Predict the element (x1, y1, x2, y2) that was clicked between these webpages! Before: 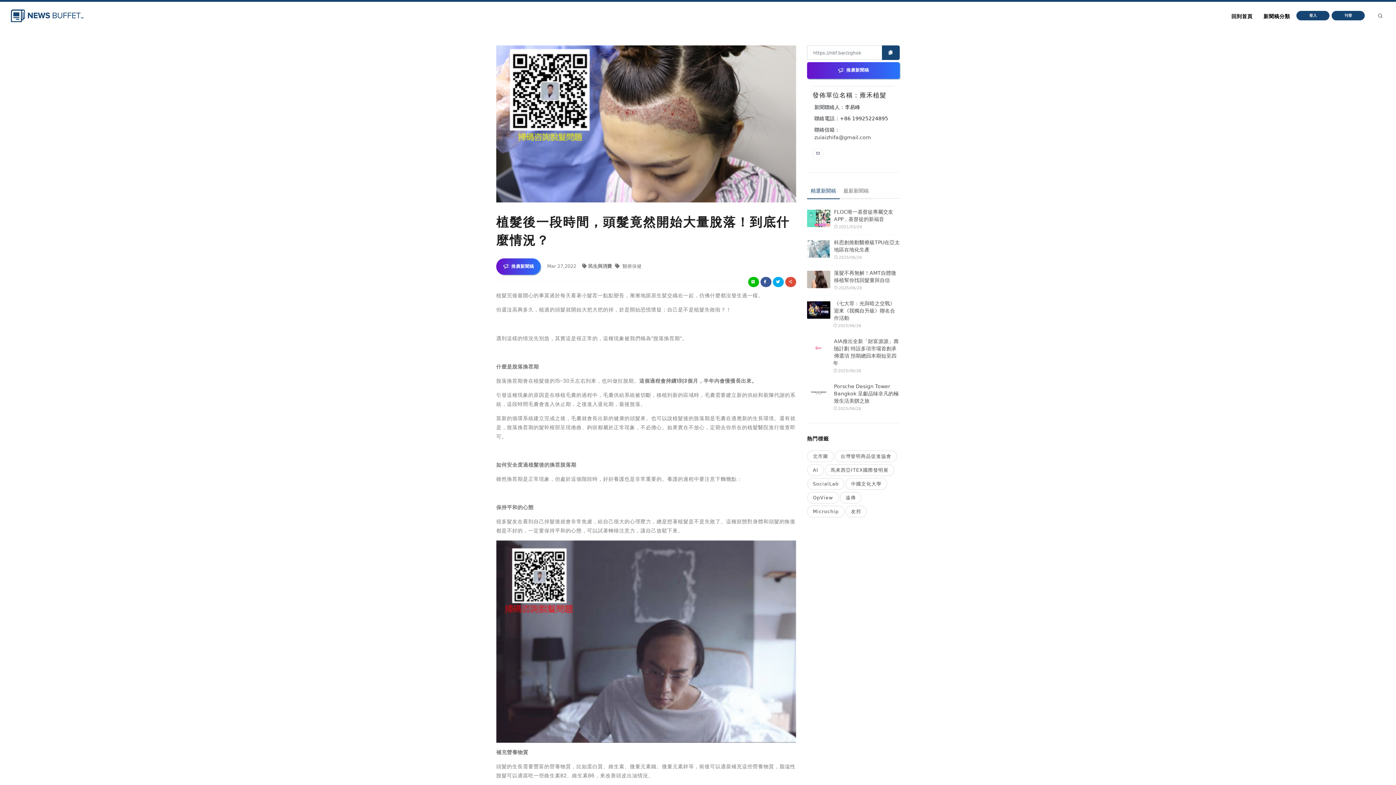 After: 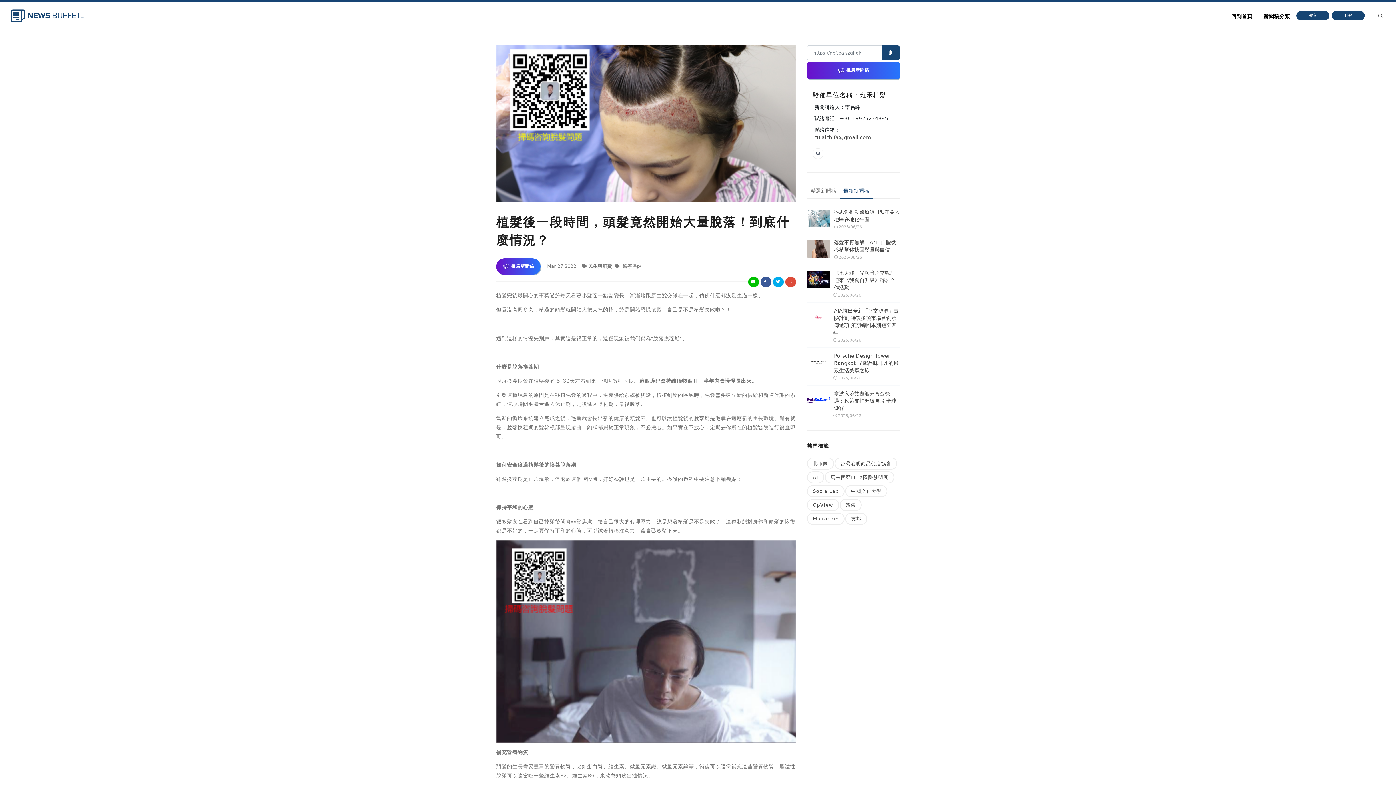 Action: label: 最新新聞稿 bbox: (840, 183, 872, 199)